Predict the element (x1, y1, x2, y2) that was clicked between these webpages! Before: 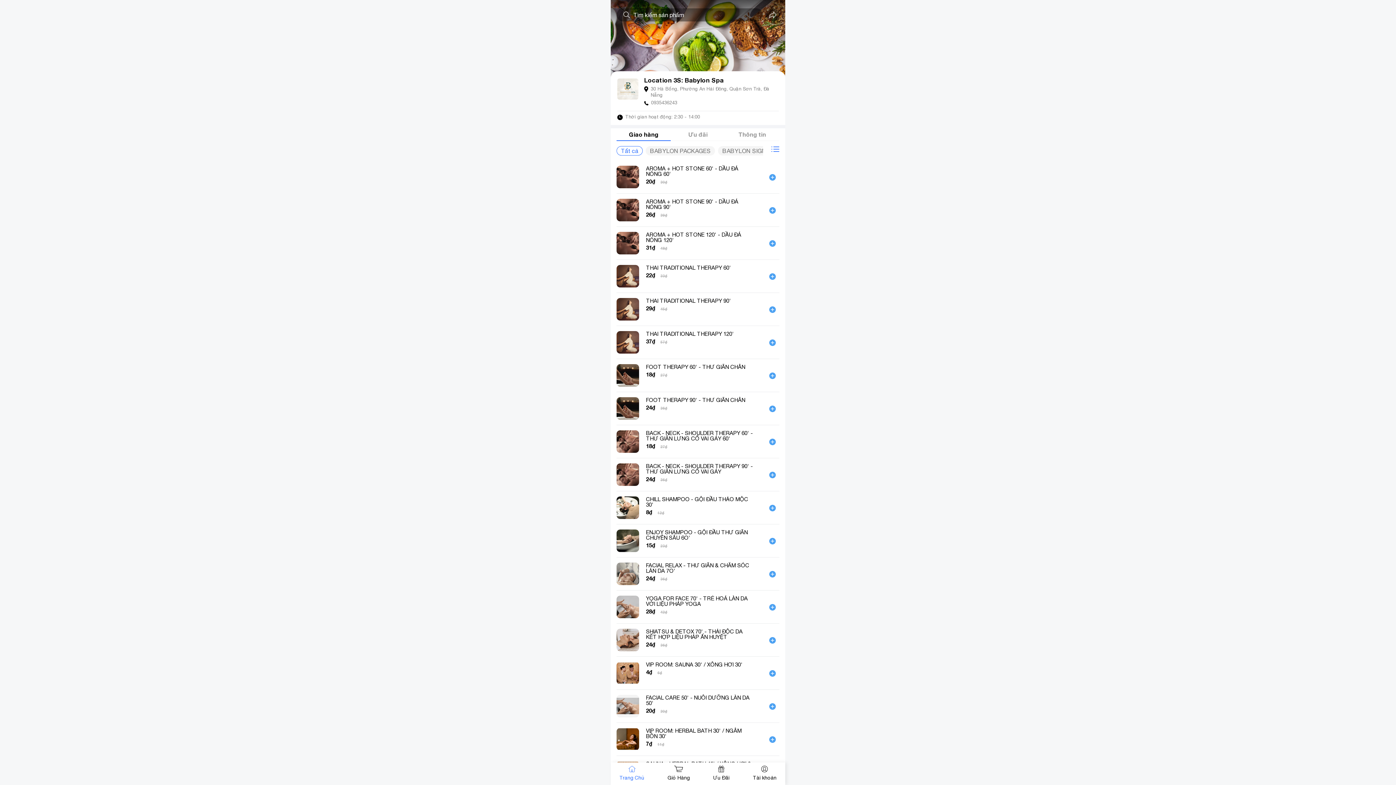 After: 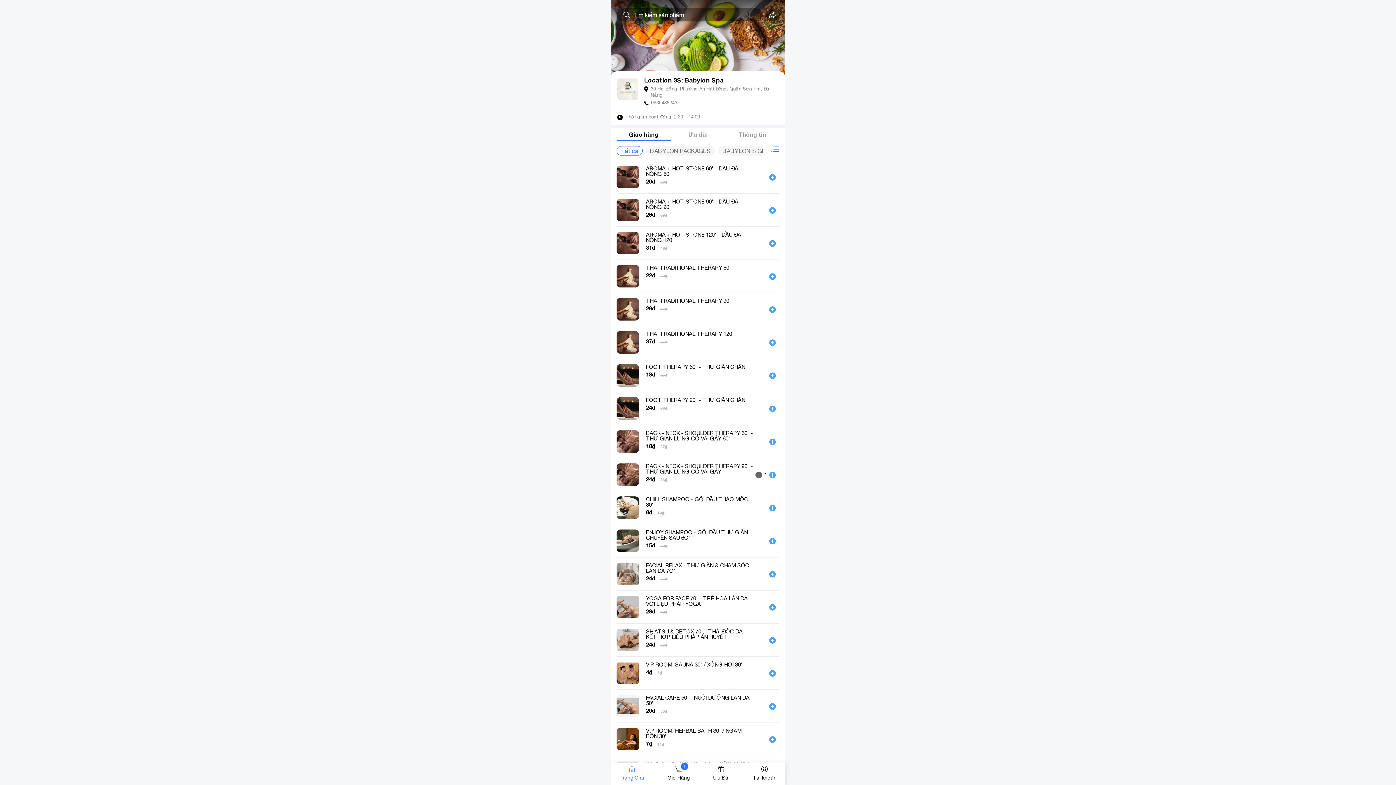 Action: bbox: (769, 470, 776, 478)